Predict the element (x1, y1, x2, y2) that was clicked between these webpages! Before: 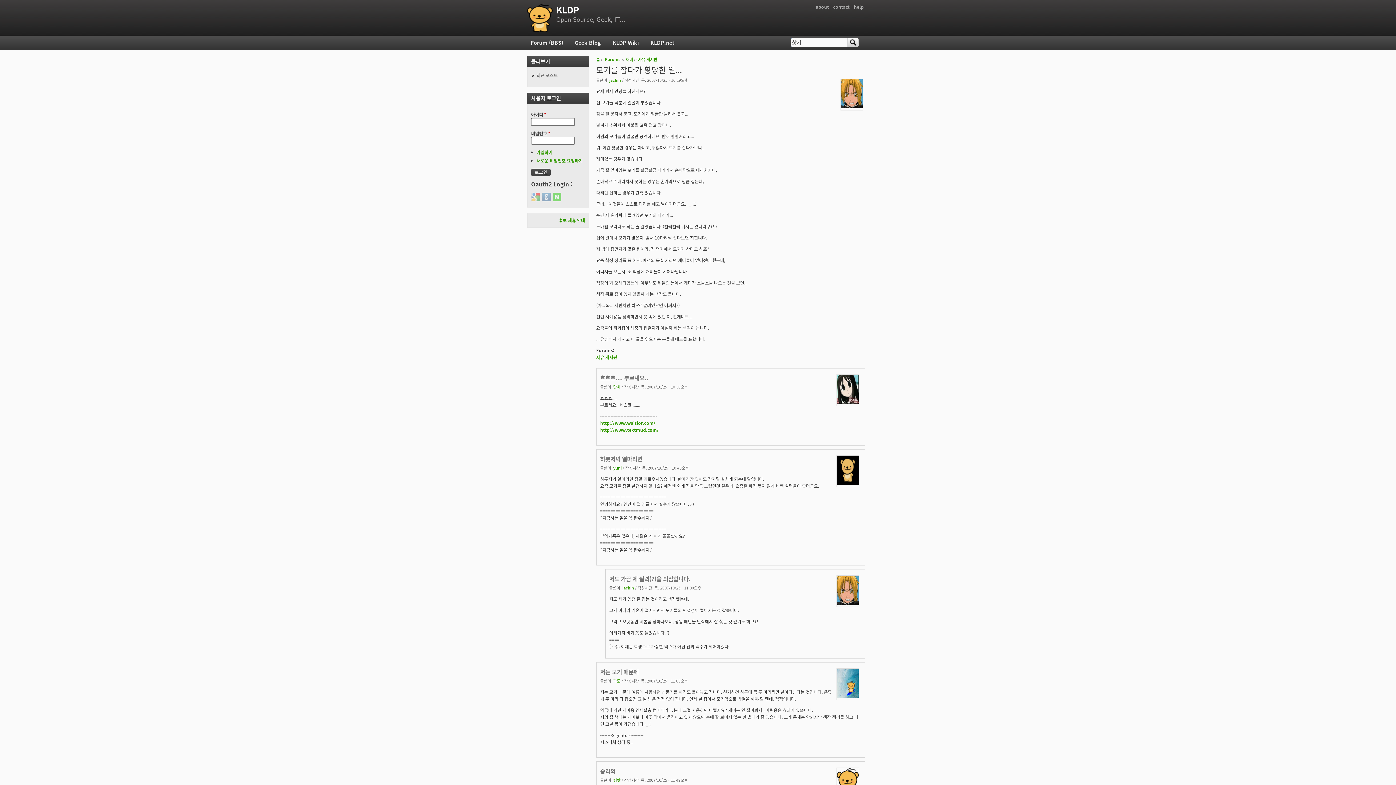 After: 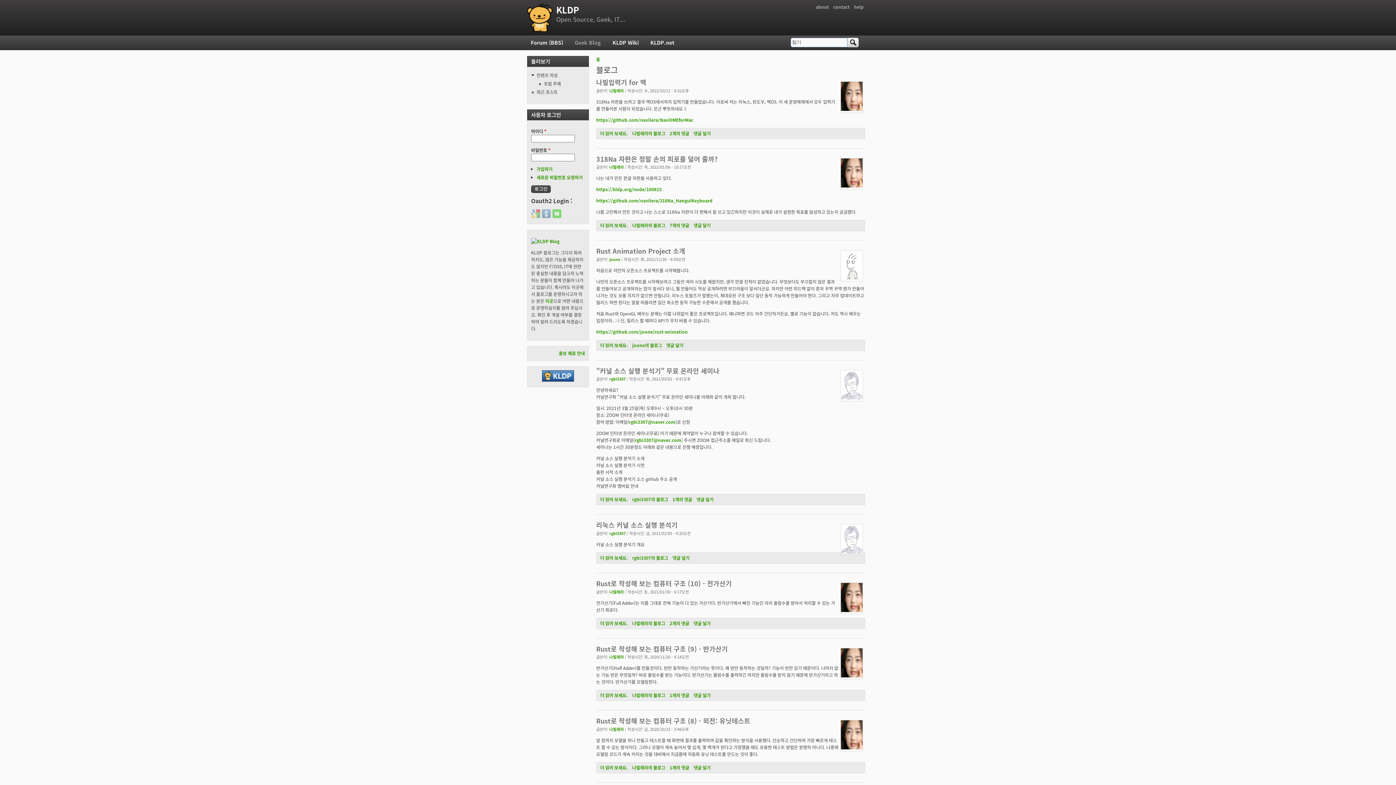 Action: label: Geek Blog bbox: (571, 38, 604, 46)